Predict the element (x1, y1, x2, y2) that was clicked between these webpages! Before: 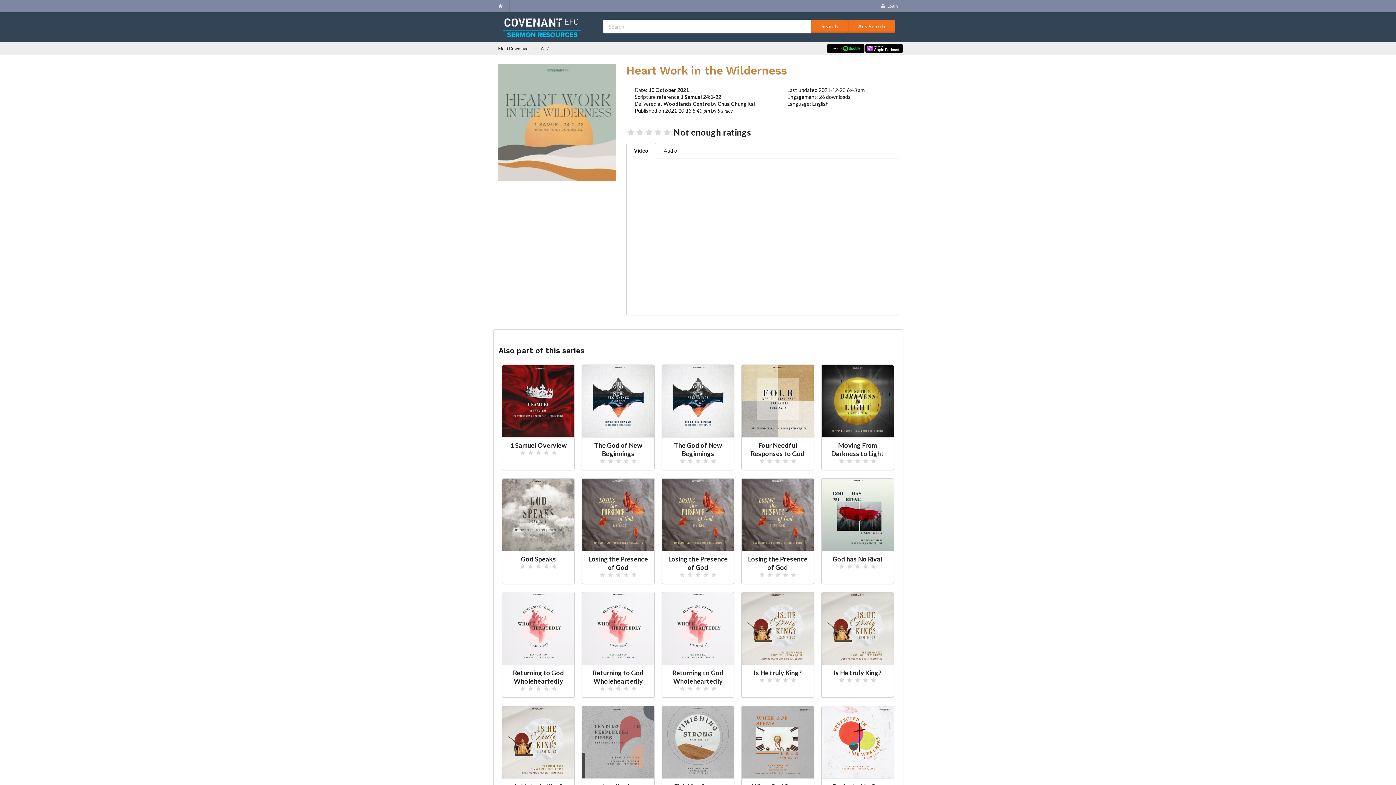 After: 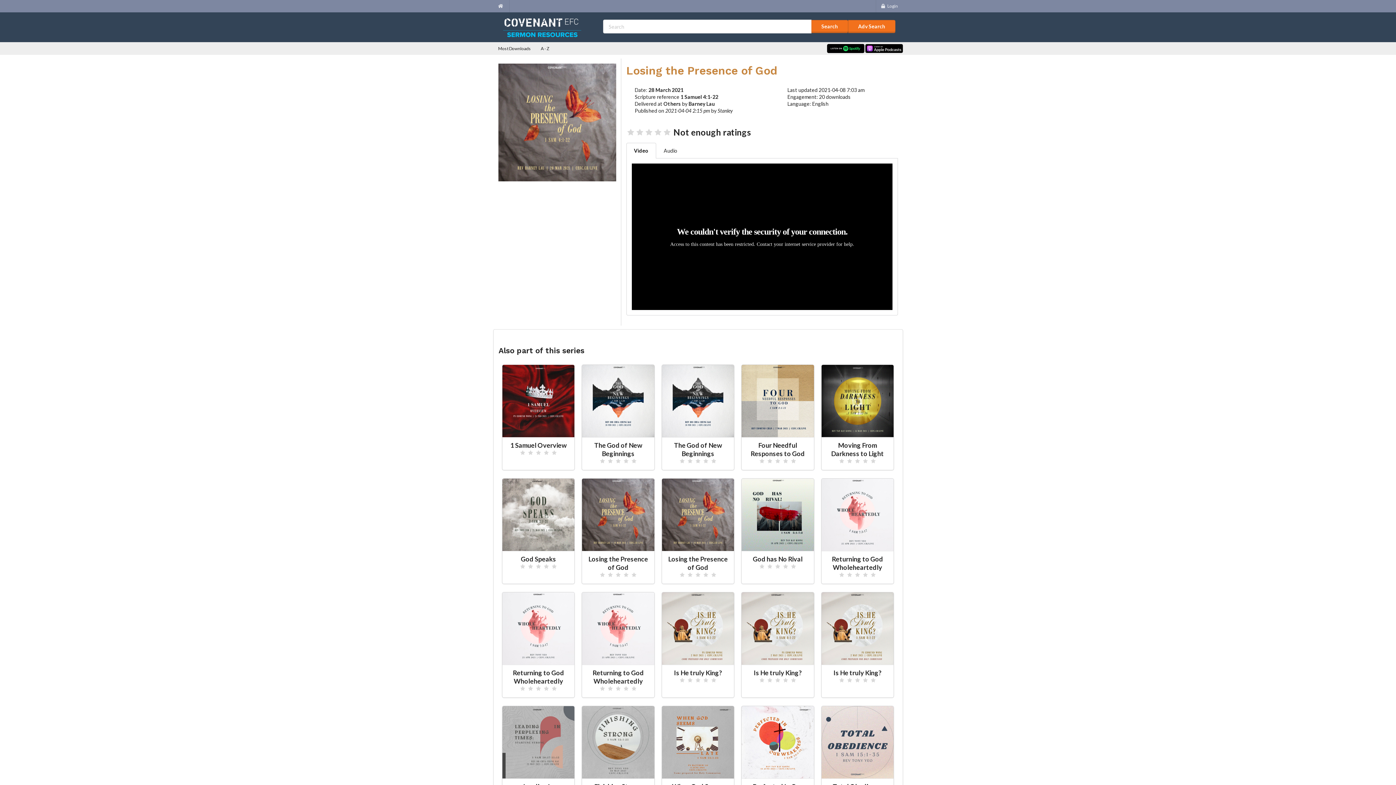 Action: label: Losing the Presence of God bbox: (587, 555, 649, 571)